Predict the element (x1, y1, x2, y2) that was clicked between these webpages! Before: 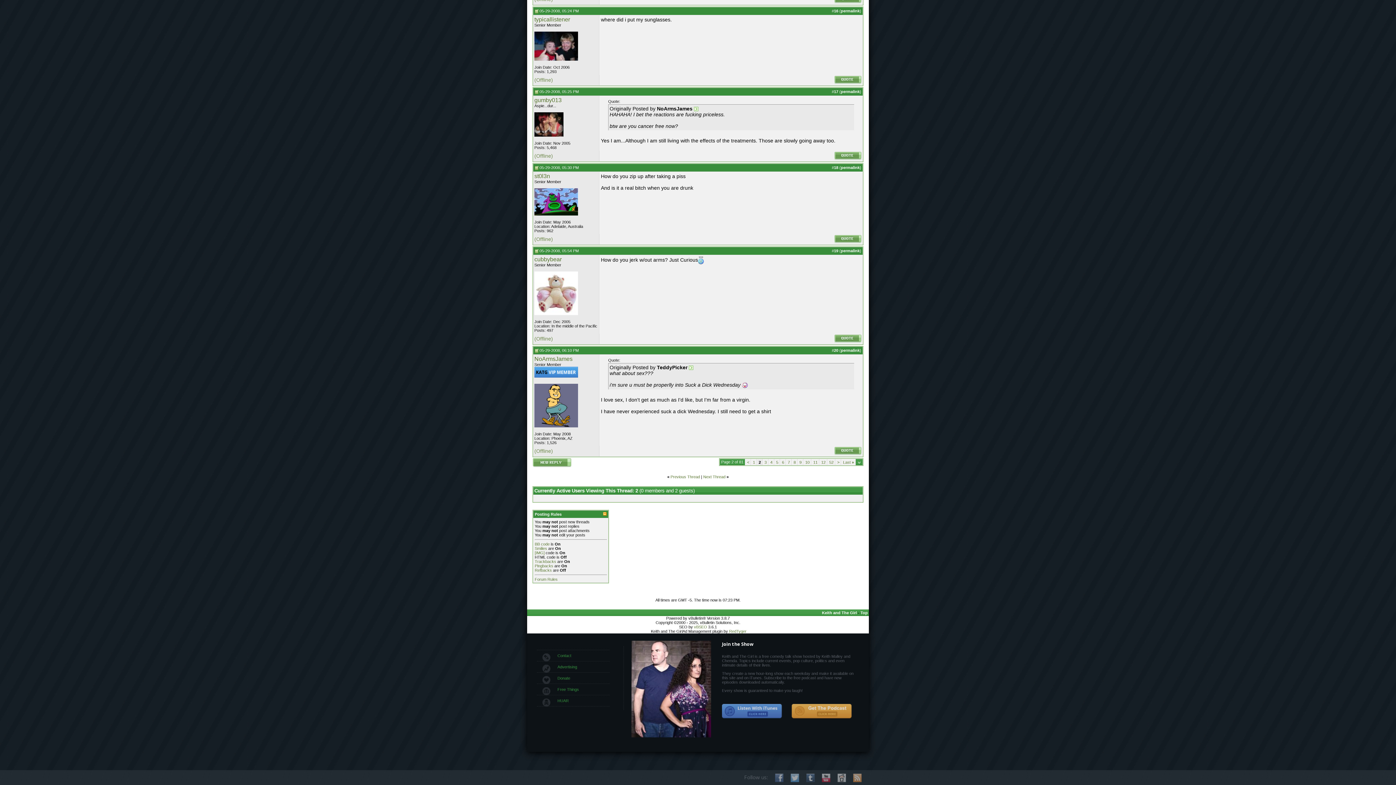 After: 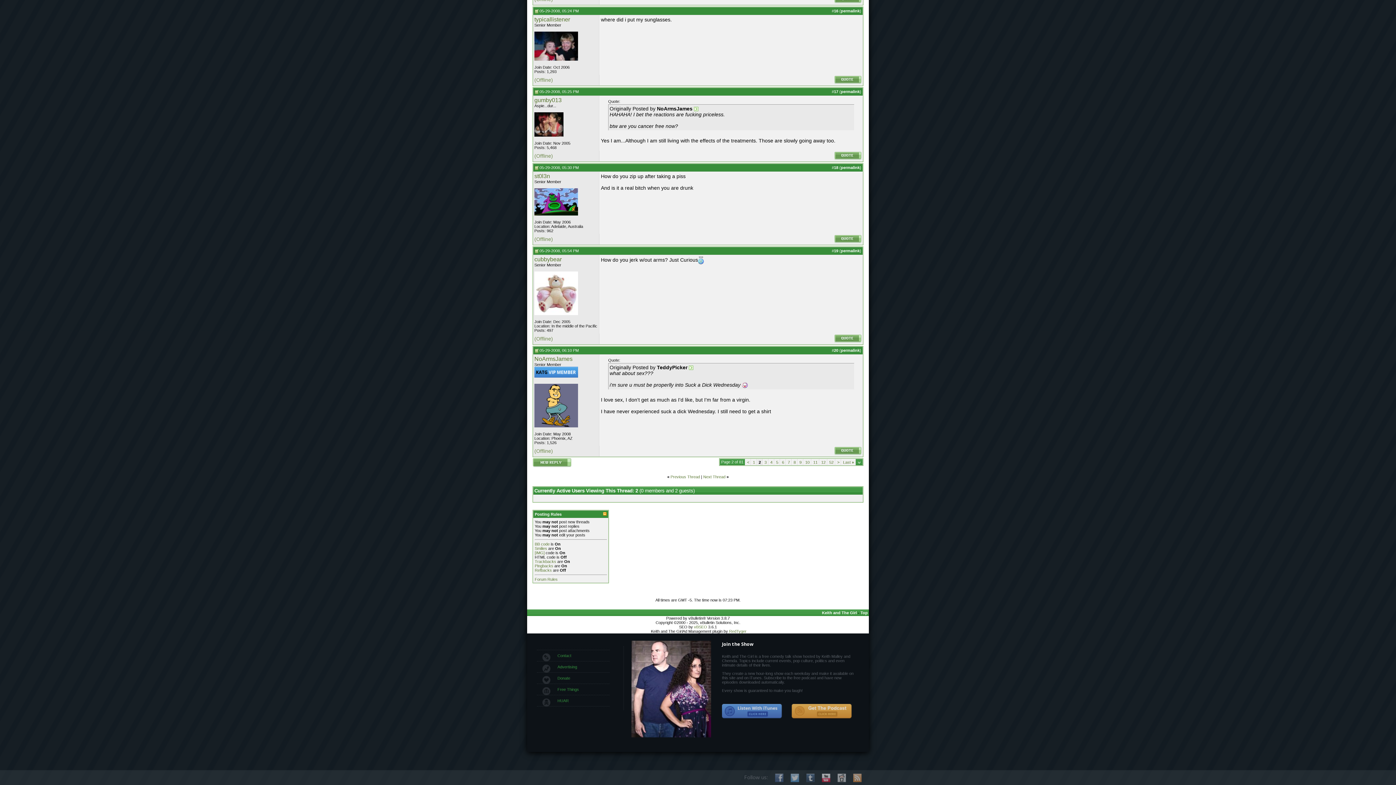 Action: label: Watch us on YouTube bbox: (822, 774, 830, 782)